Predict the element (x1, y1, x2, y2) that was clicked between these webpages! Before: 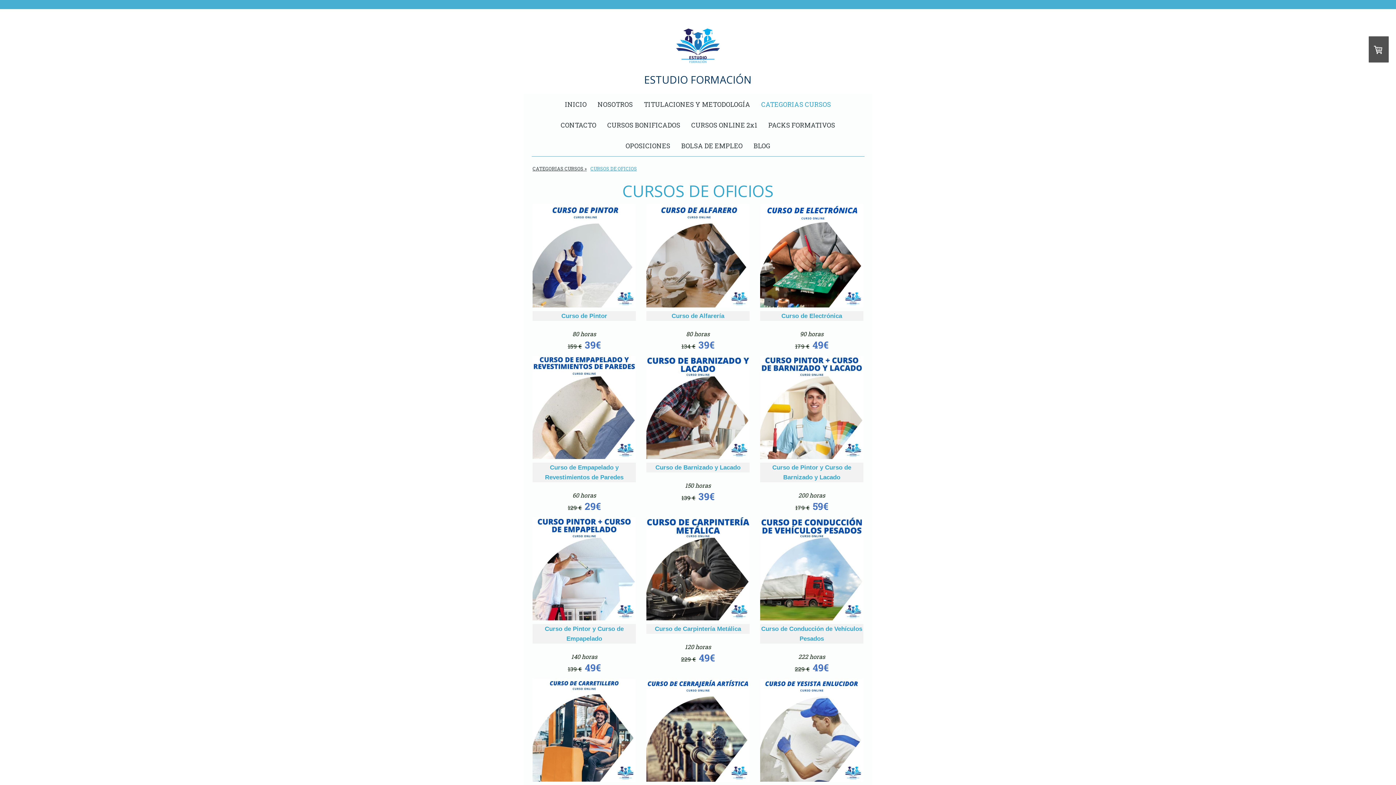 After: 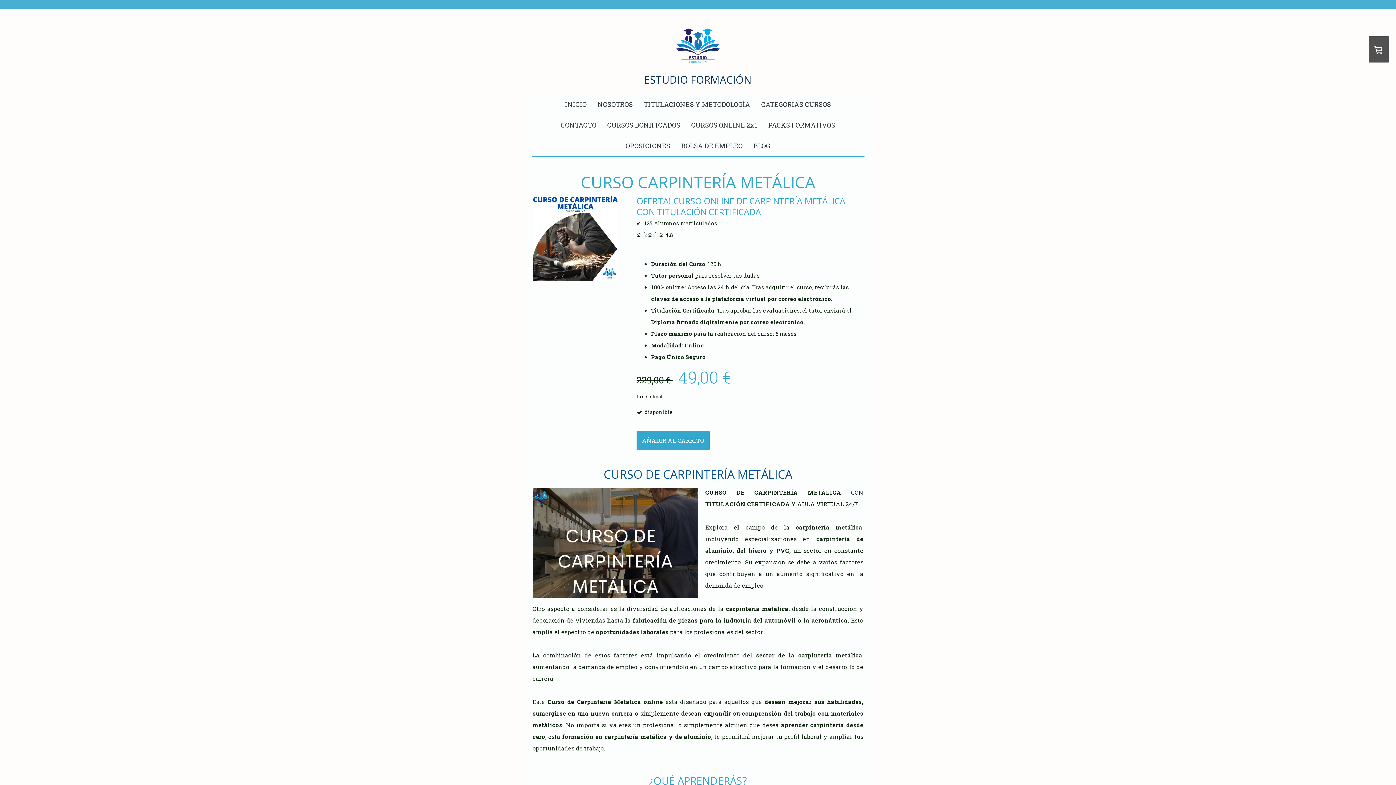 Action: bbox: (646, 519, 749, 527)